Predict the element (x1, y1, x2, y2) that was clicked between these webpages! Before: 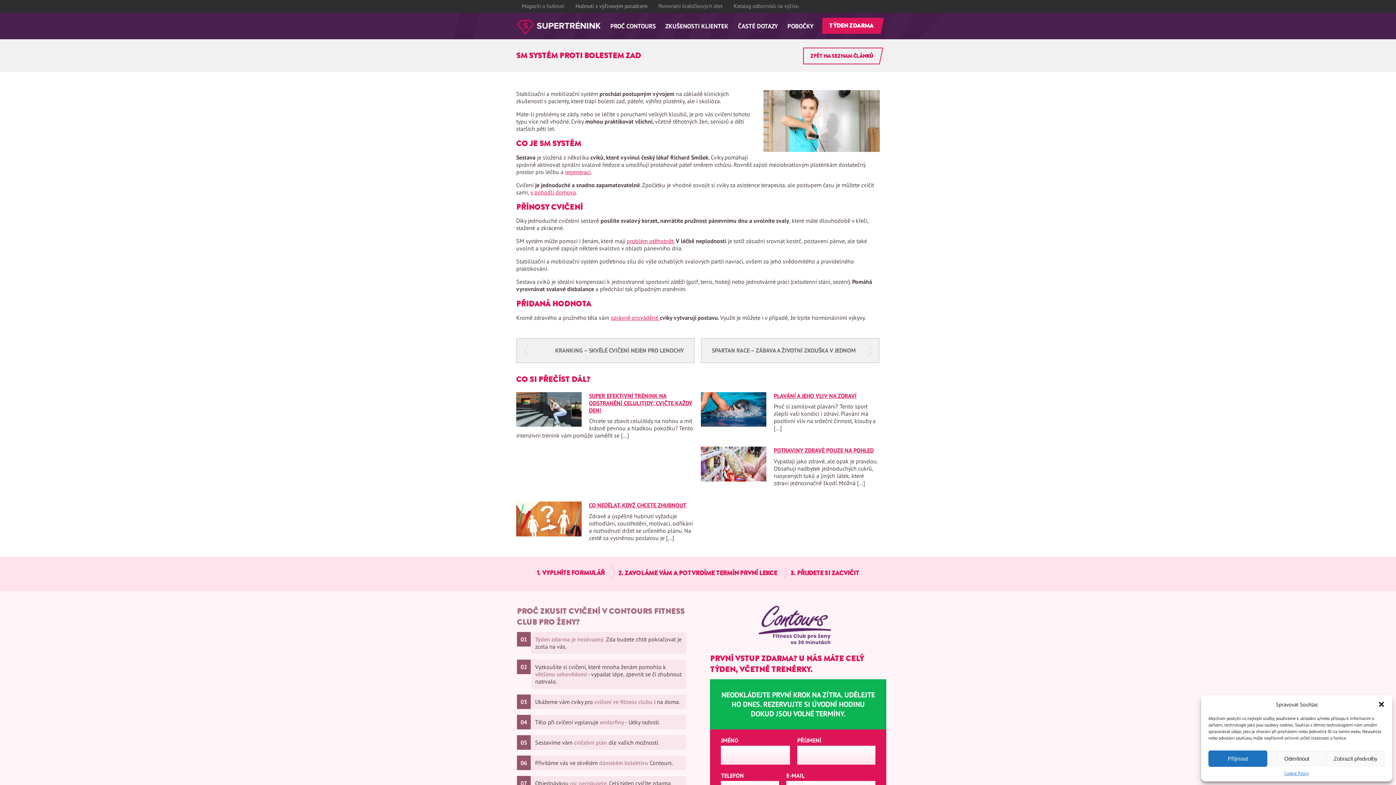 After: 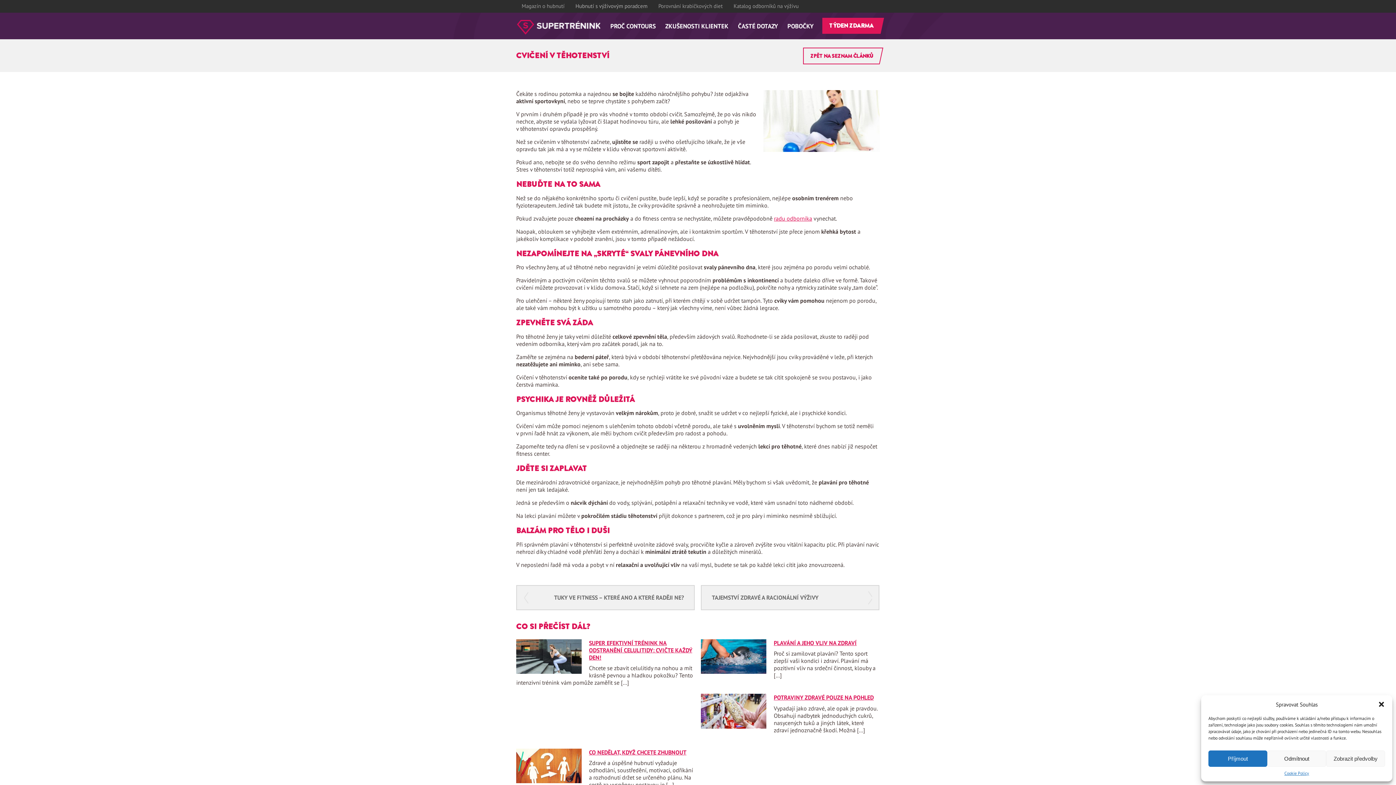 Action: bbox: (626, 237, 673, 244) label: problém otěhotnět